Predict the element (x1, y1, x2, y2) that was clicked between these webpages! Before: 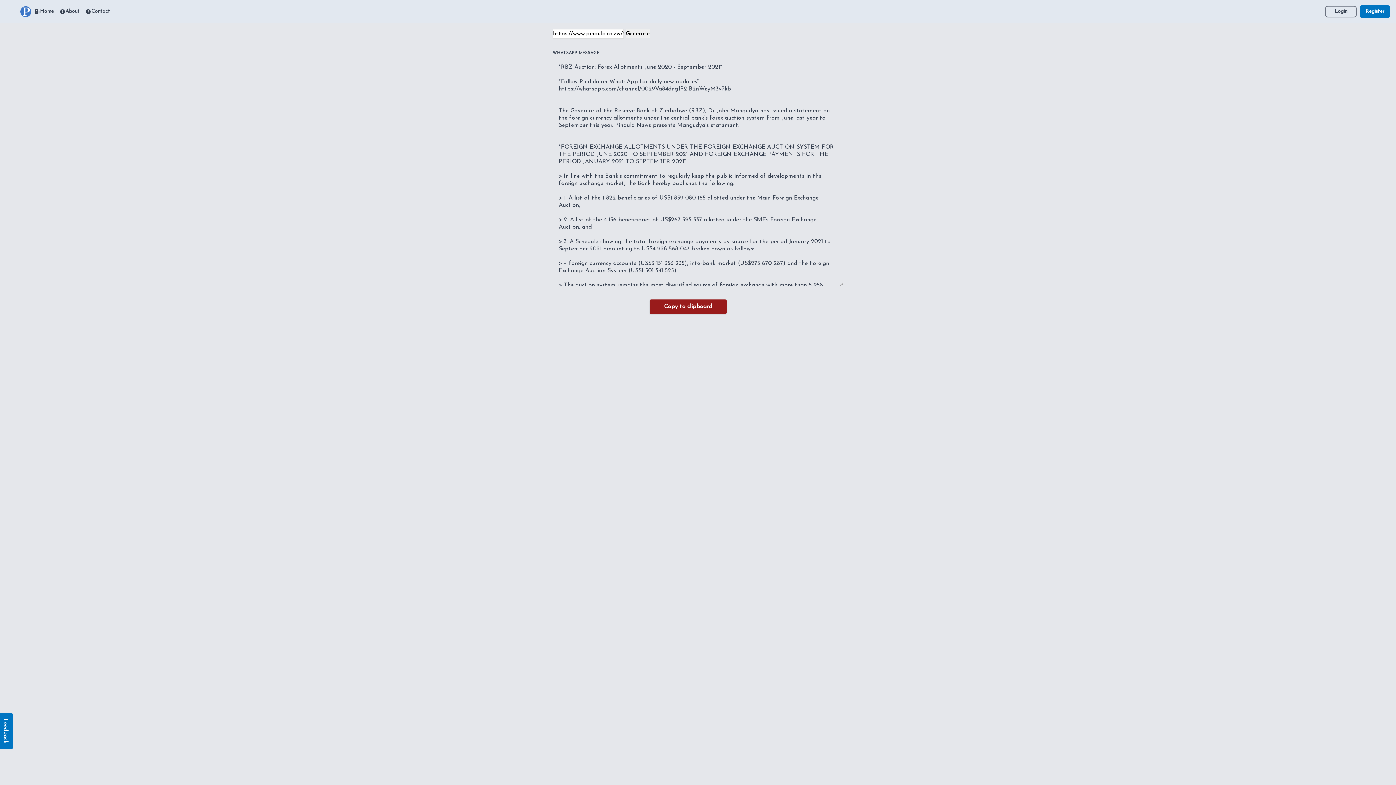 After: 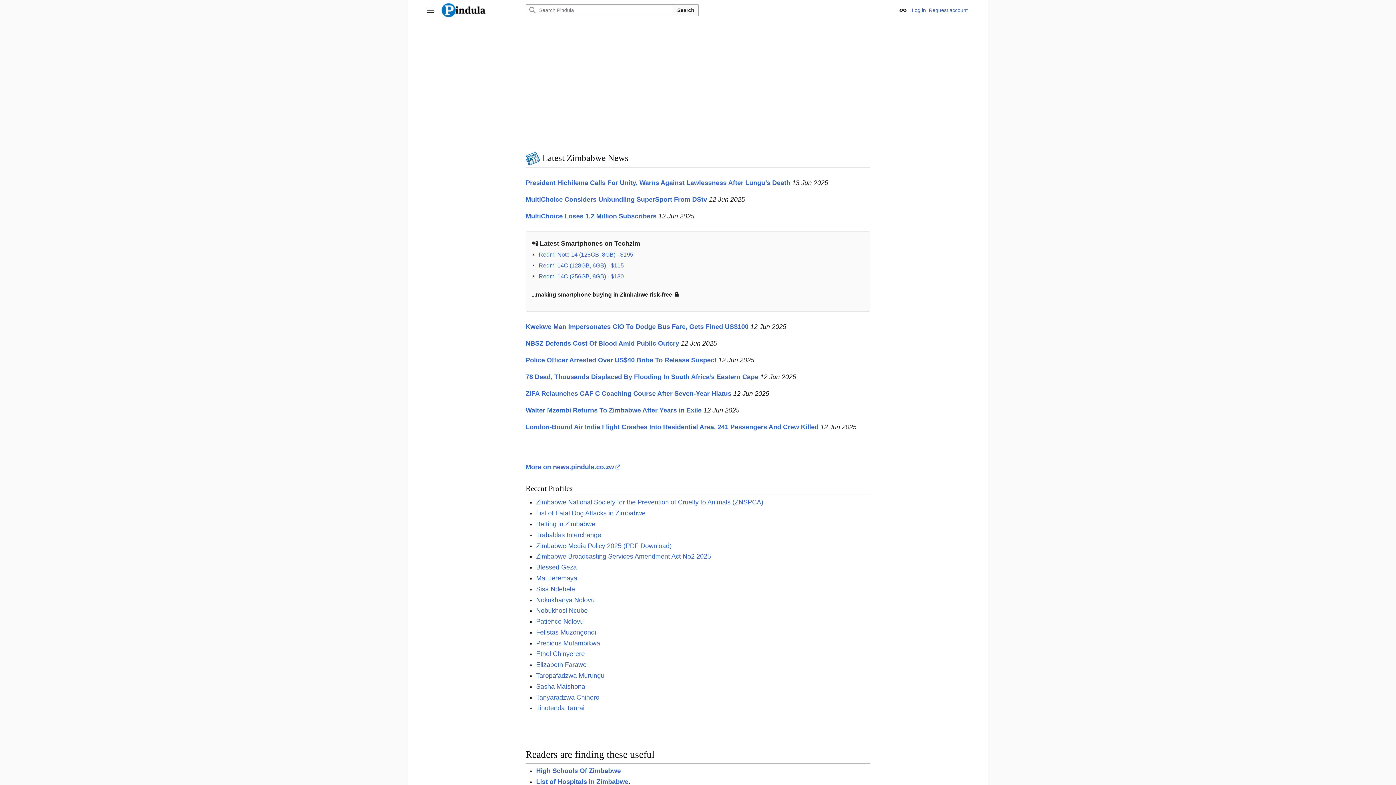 Action: bbox: (31, 7, 56, 15) label: Home